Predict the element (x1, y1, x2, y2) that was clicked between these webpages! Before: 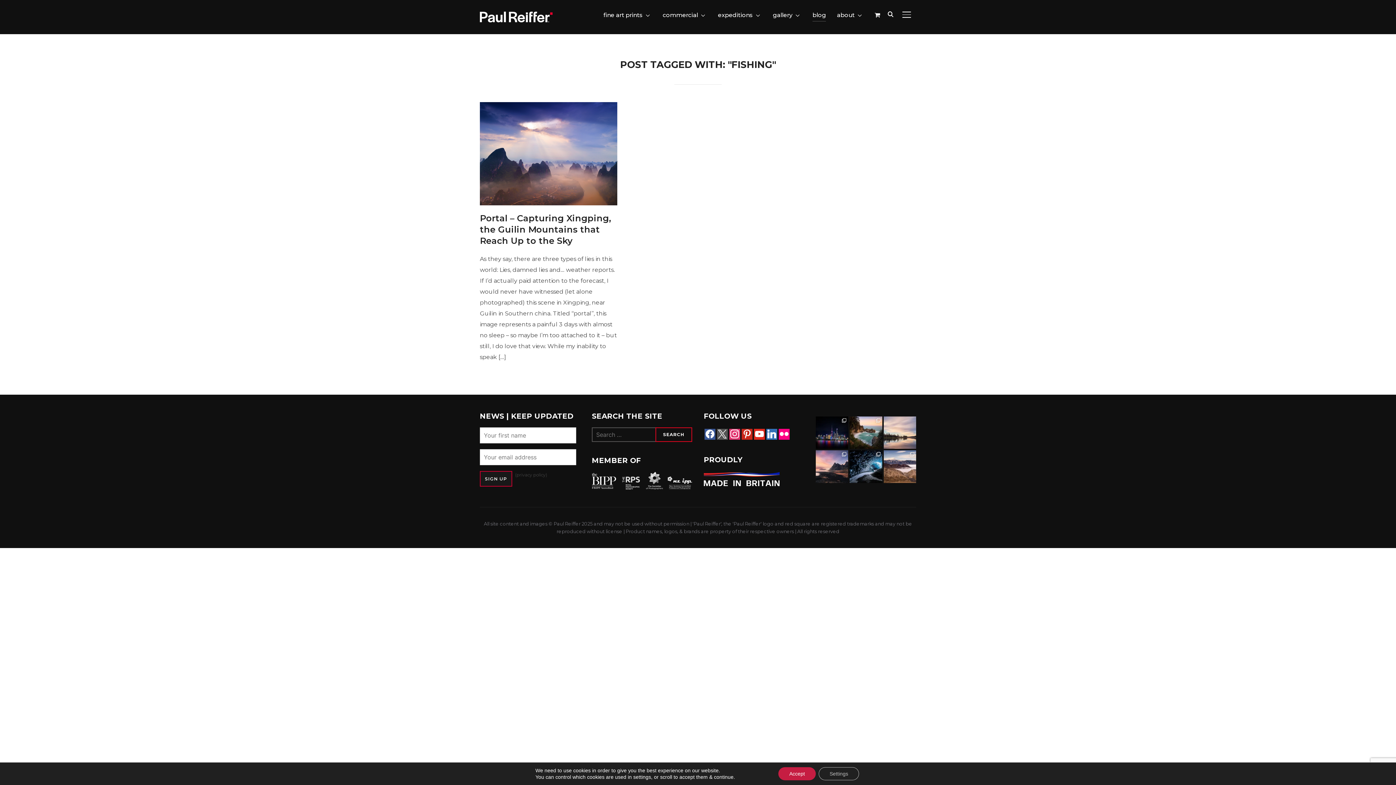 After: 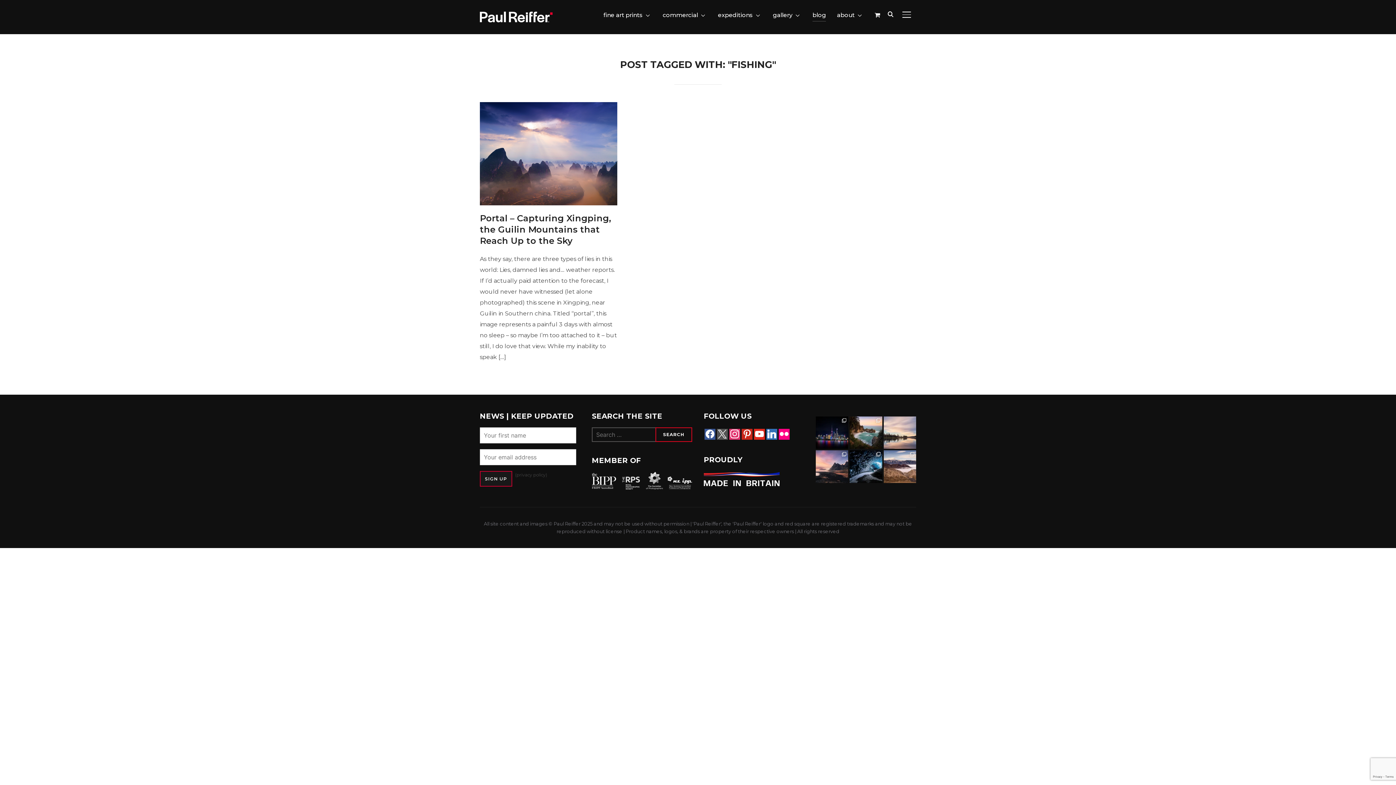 Action: label: Accept bbox: (778, 767, 816, 780)